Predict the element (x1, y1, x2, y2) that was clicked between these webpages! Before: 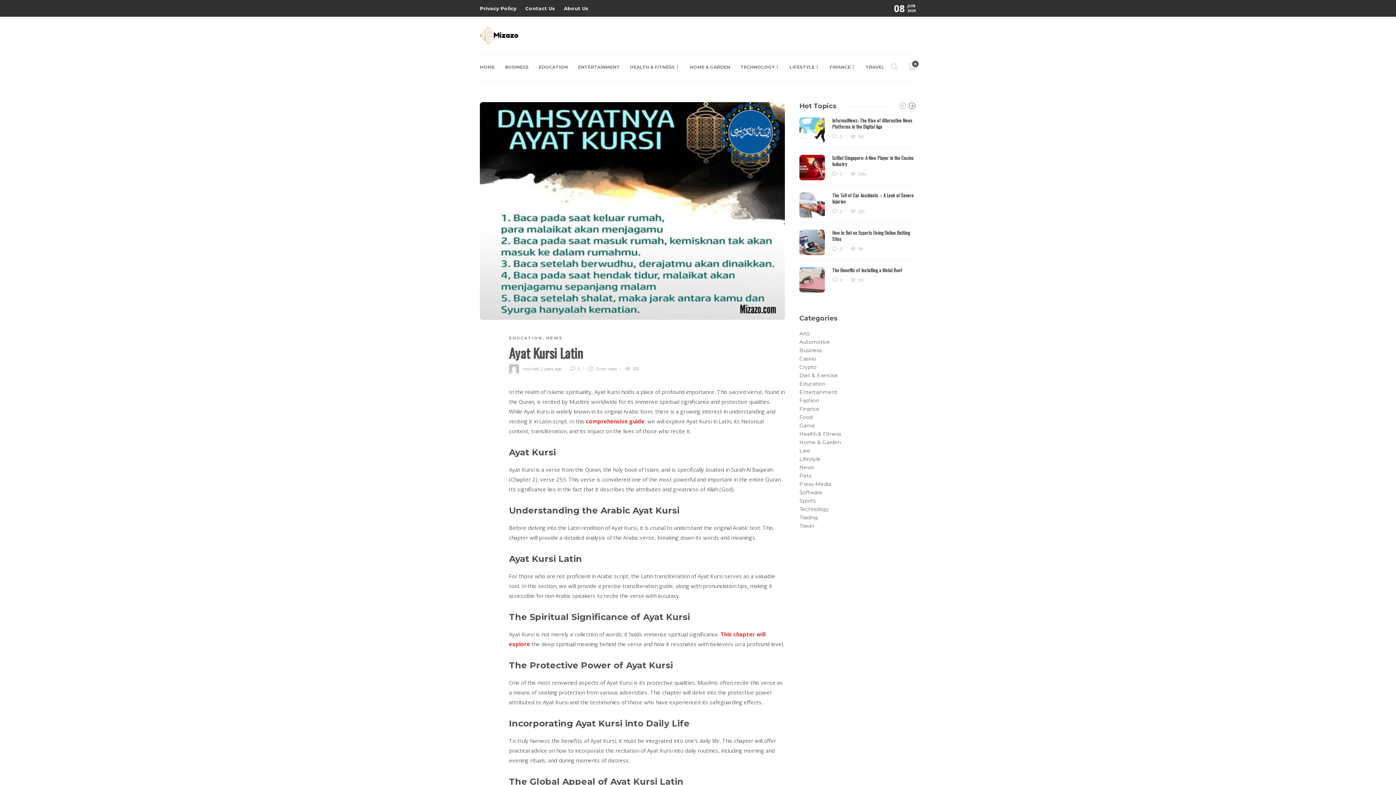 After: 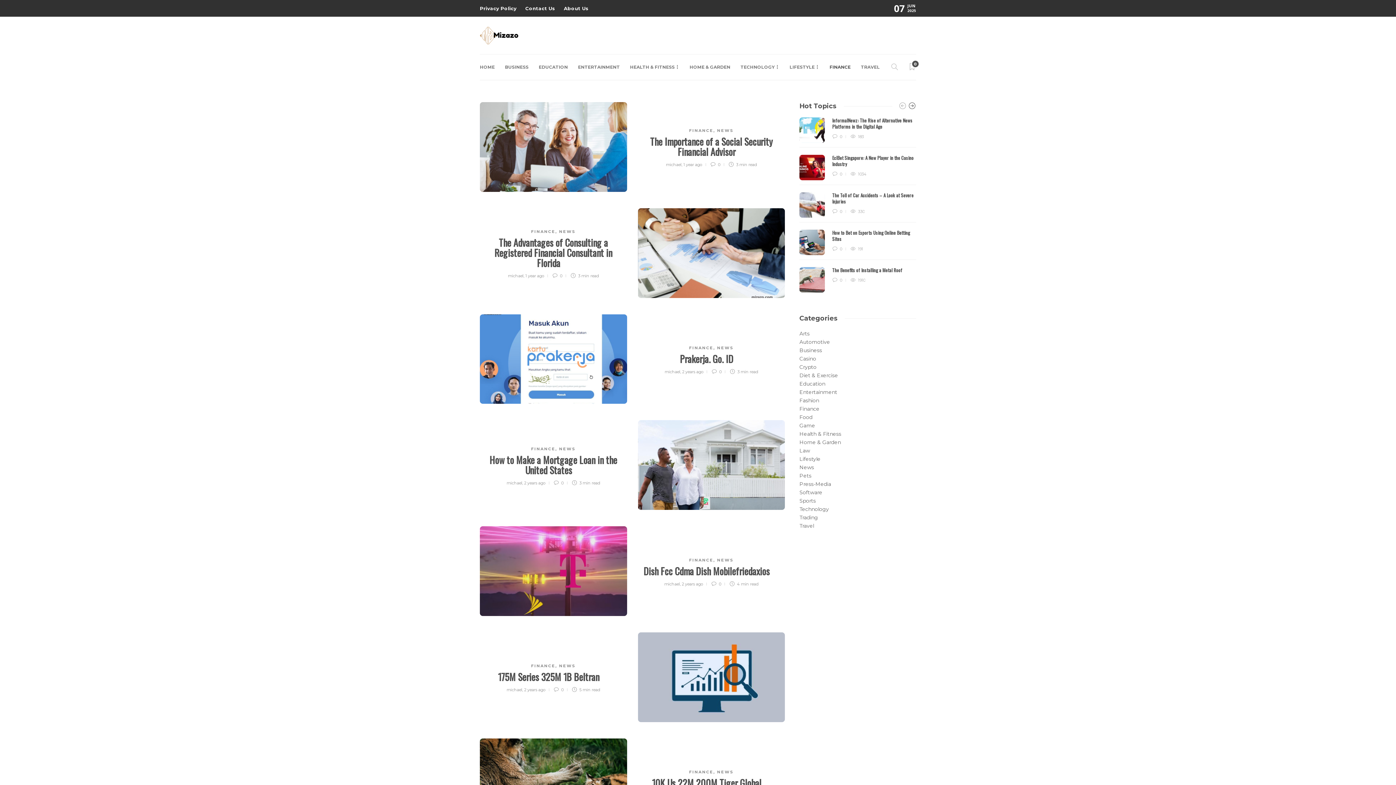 Action: label: Finance bbox: (799, 405, 916, 413)